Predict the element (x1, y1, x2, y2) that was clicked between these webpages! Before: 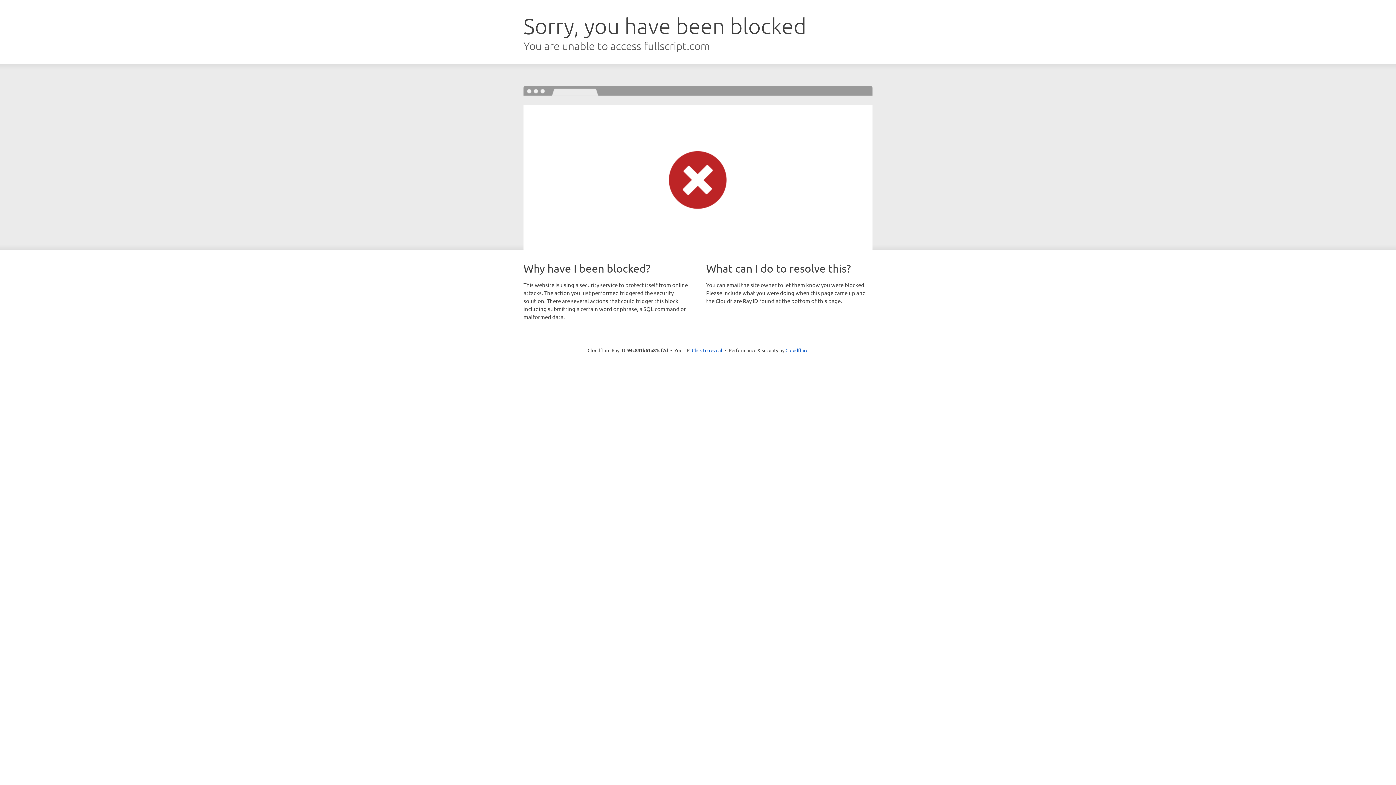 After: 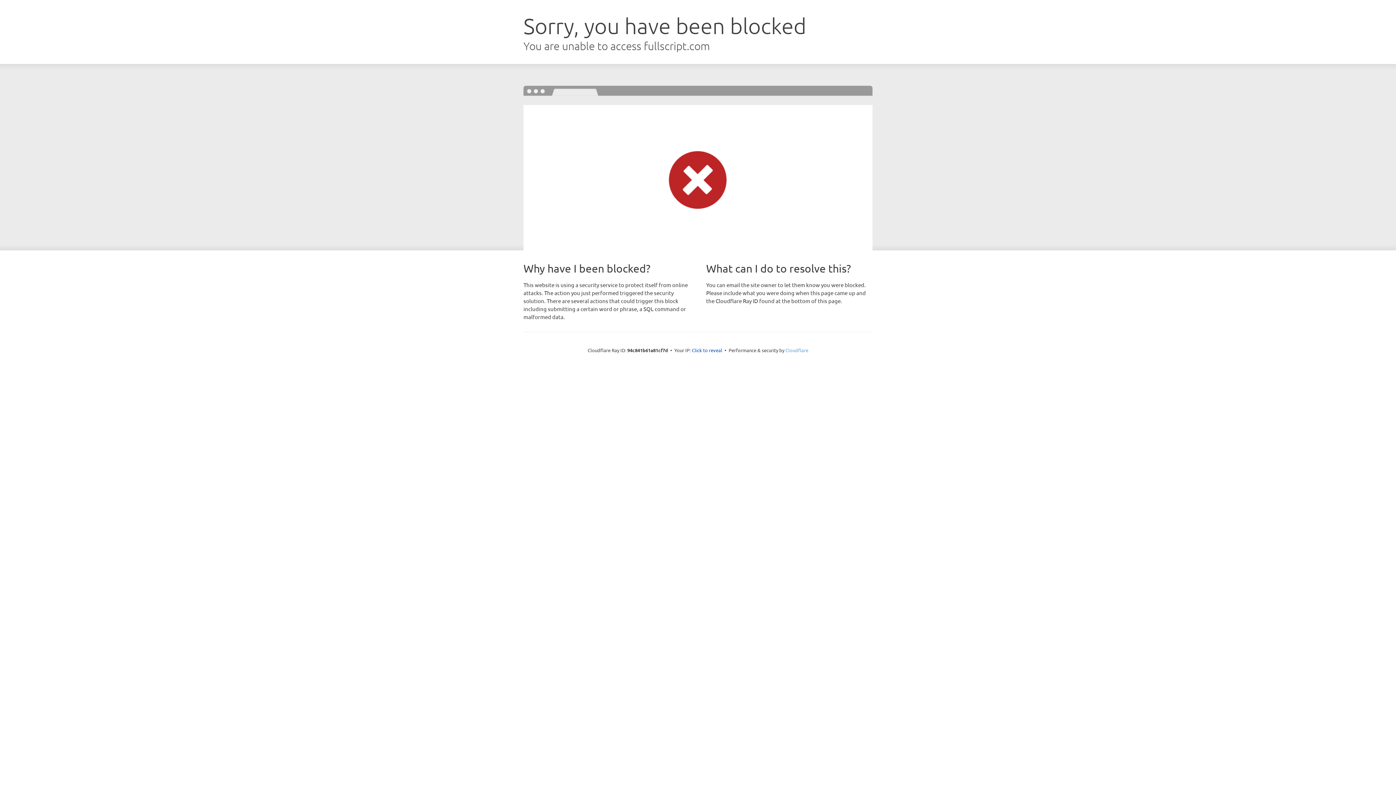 Action: label: Cloudflare bbox: (785, 347, 808, 353)